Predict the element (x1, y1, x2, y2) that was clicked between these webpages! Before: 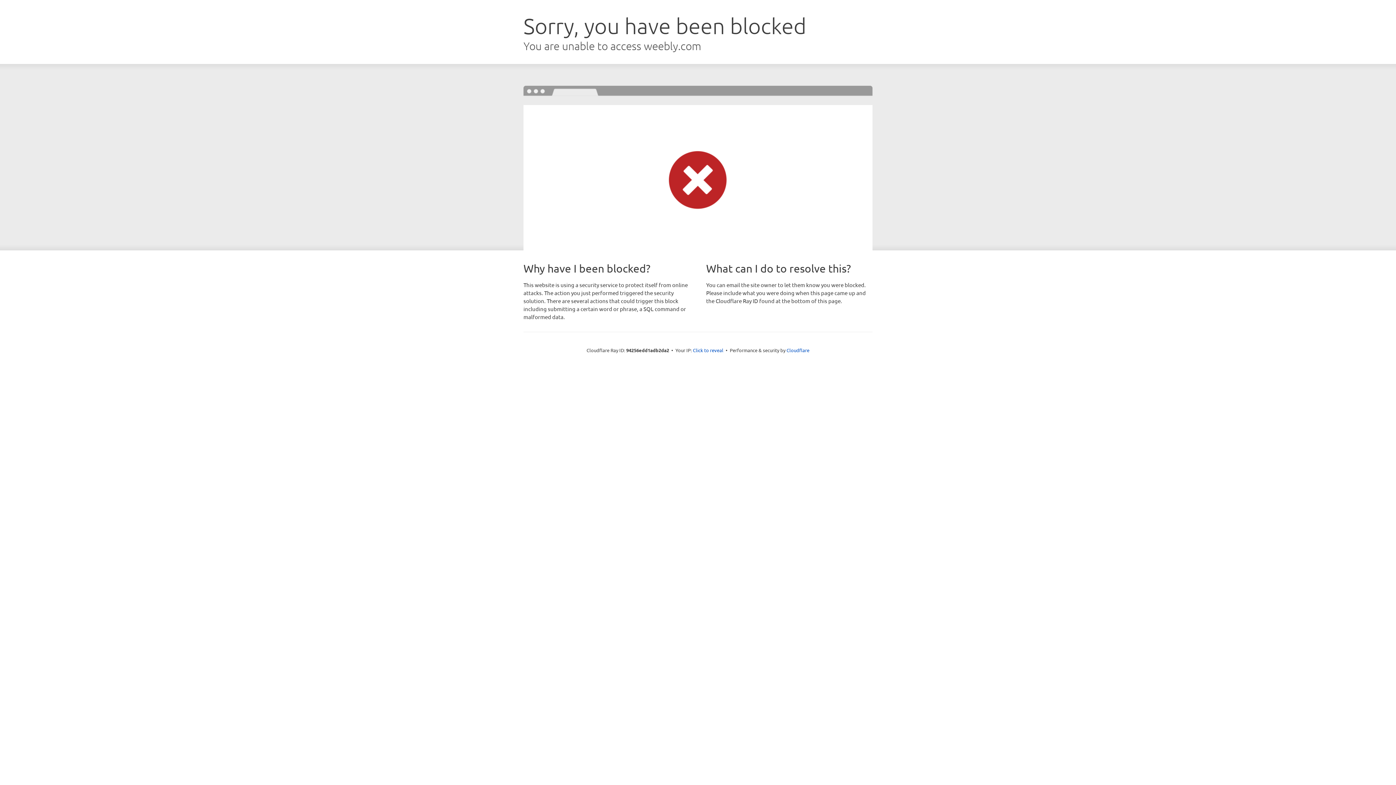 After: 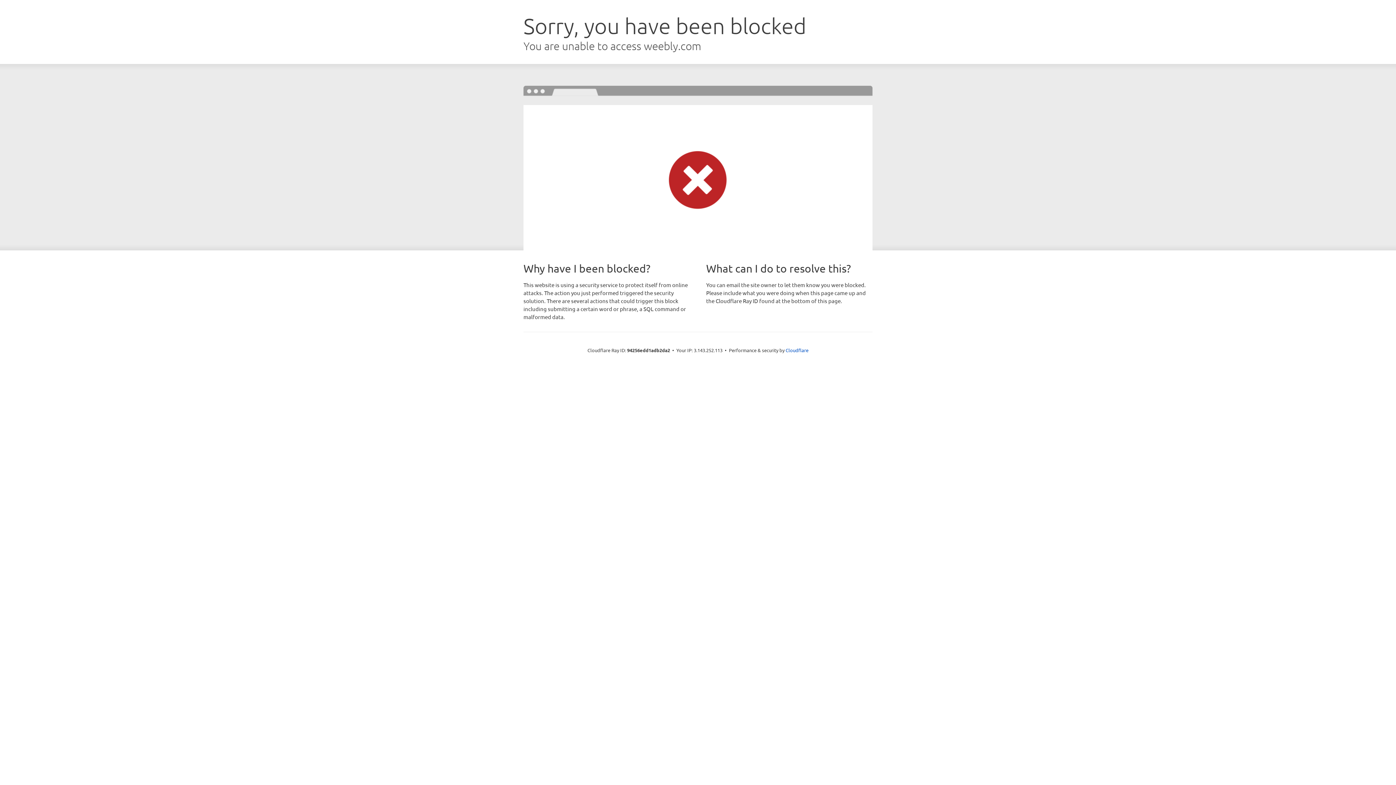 Action: label: Click to reveal bbox: (693, 346, 723, 353)